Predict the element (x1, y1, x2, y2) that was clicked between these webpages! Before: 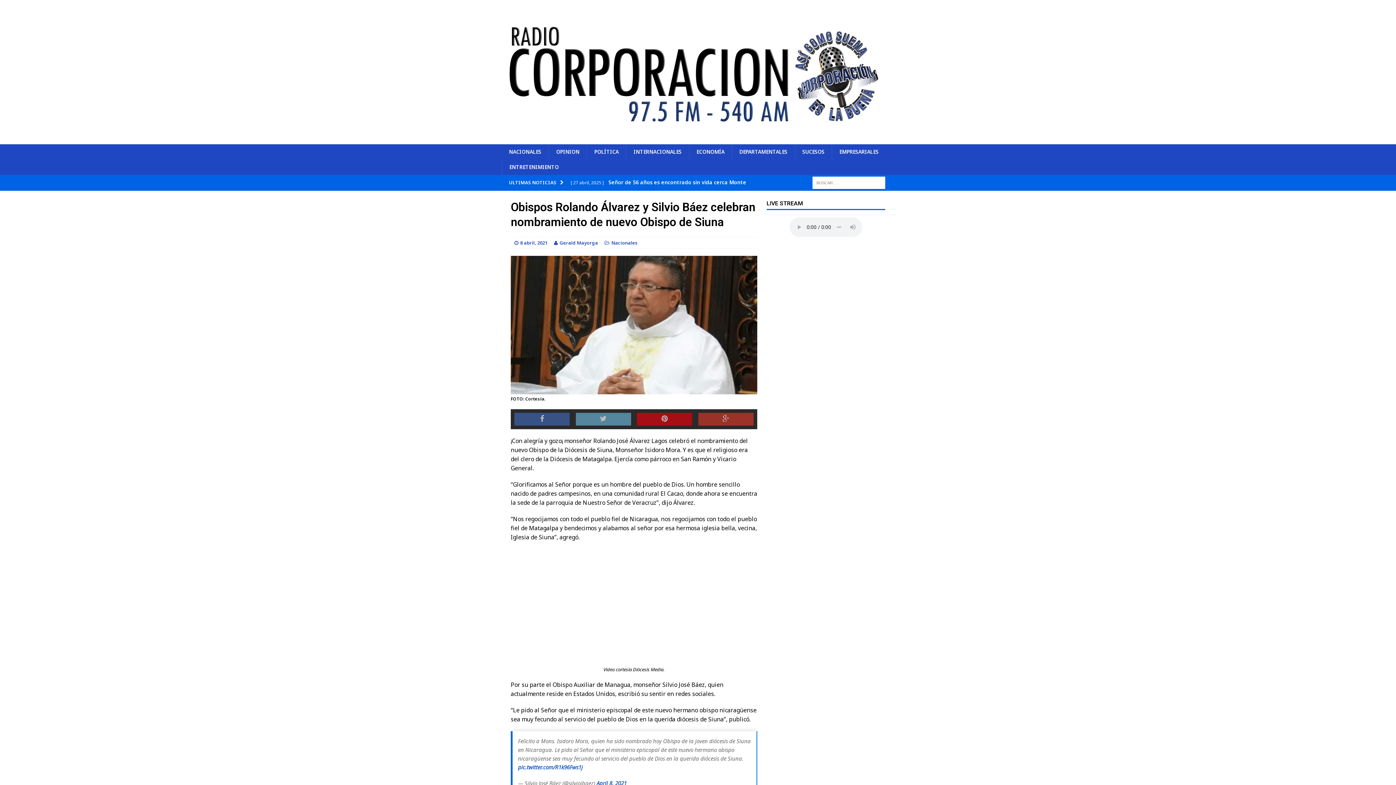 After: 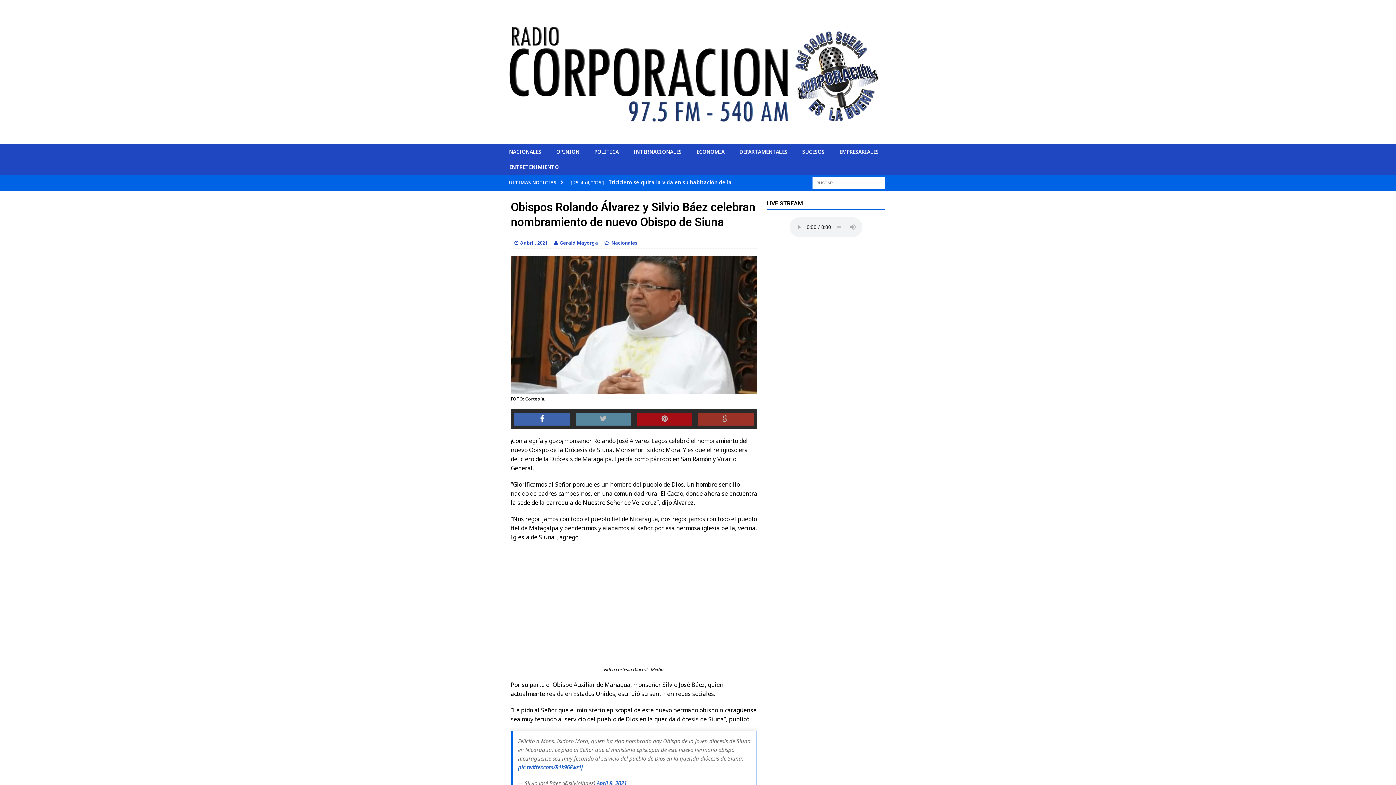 Action: bbox: (514, 413, 569, 425)